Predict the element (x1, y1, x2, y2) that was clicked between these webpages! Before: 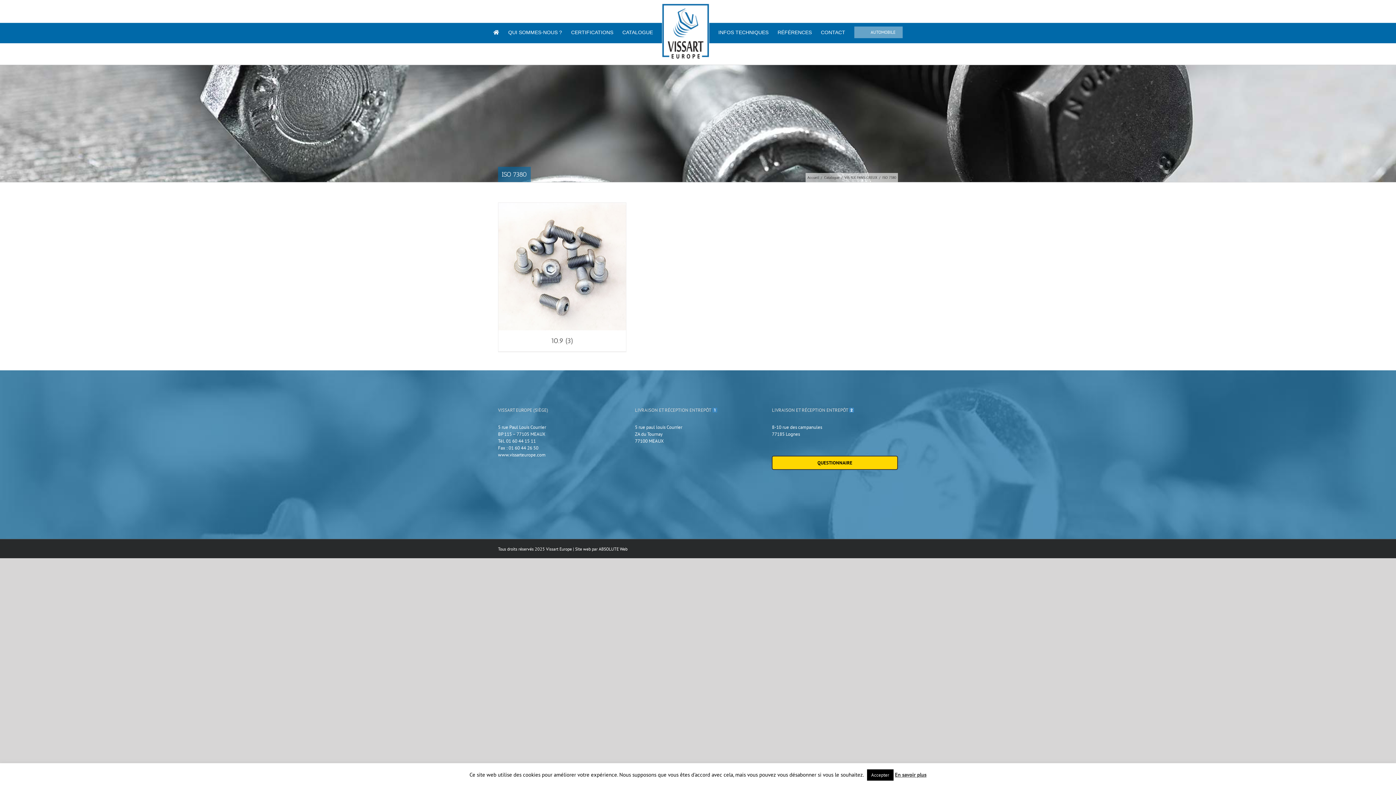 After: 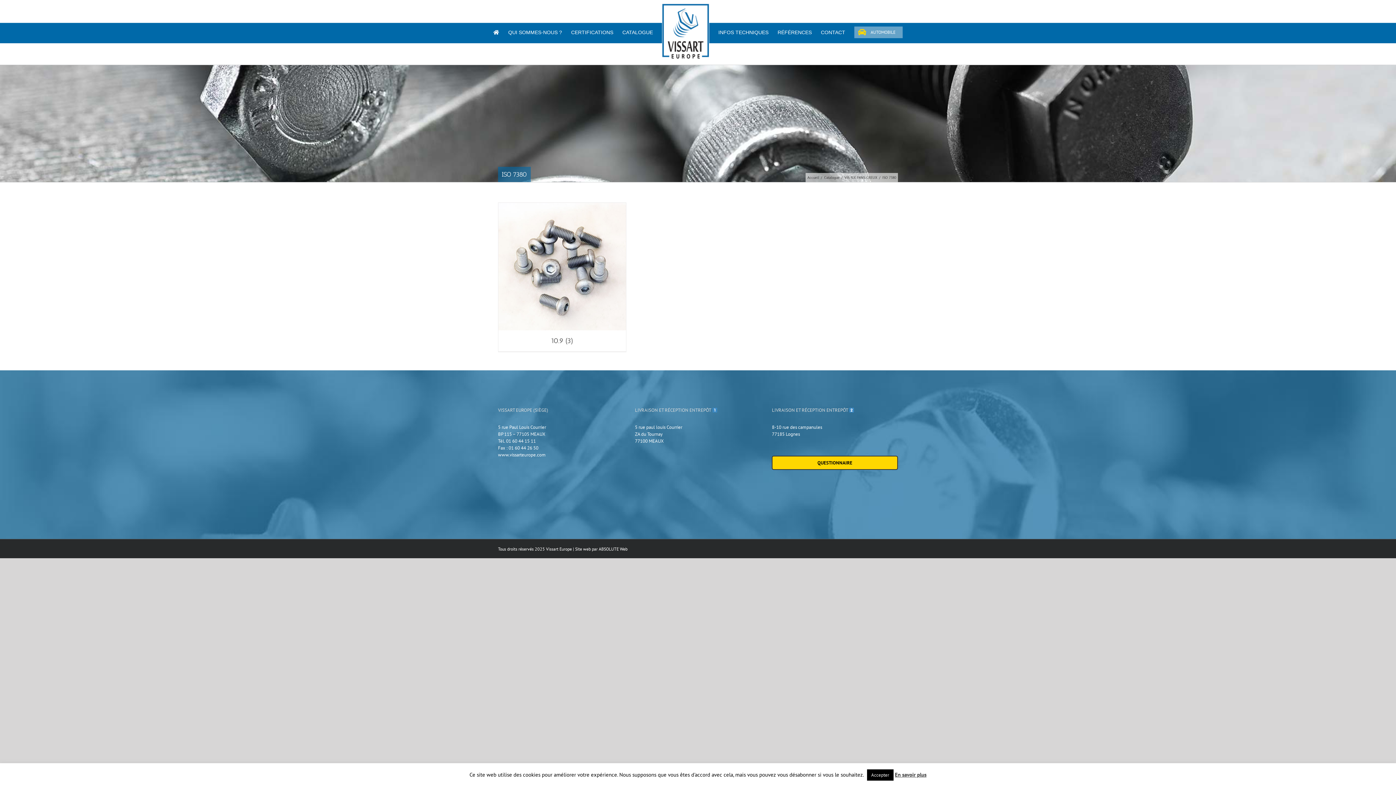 Action: label: En savoir plus bbox: (895, 771, 926, 778)